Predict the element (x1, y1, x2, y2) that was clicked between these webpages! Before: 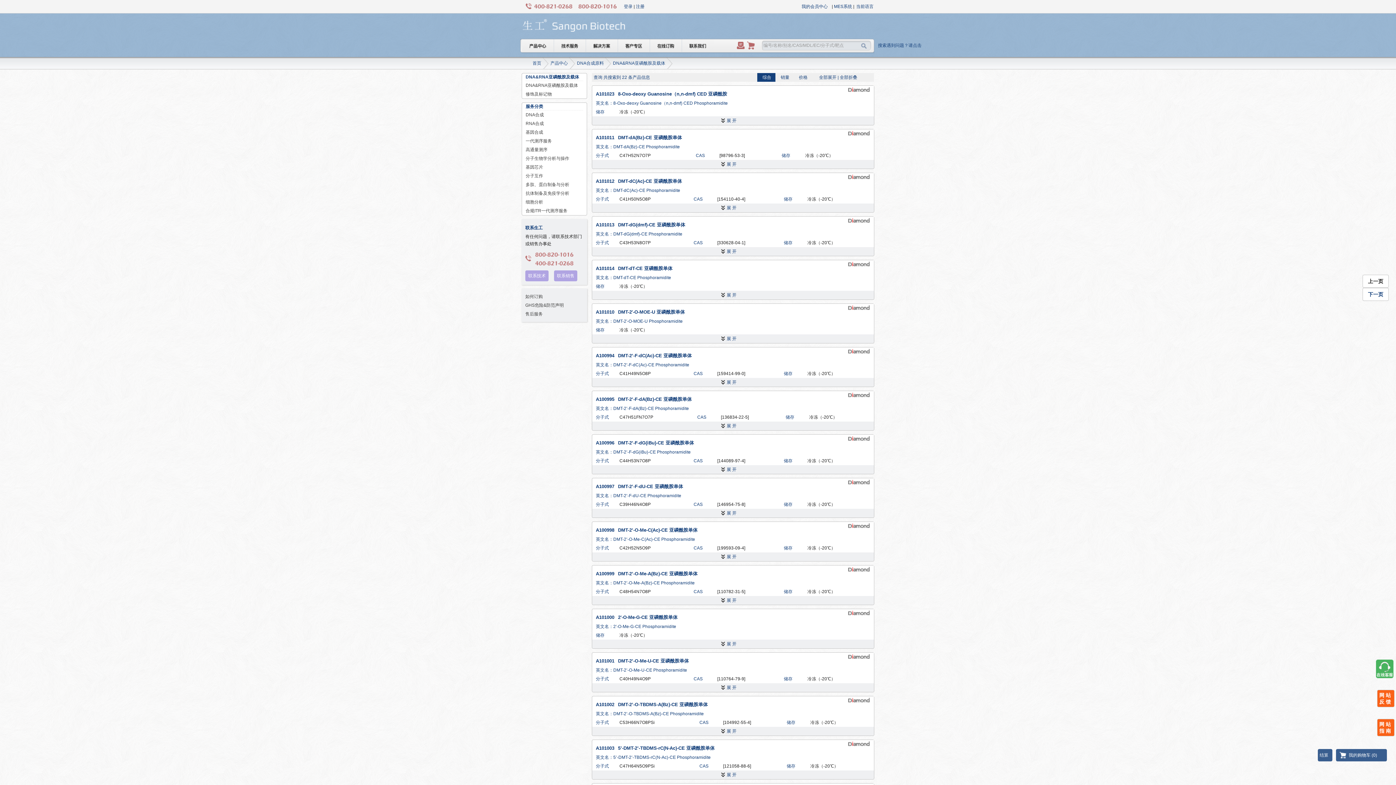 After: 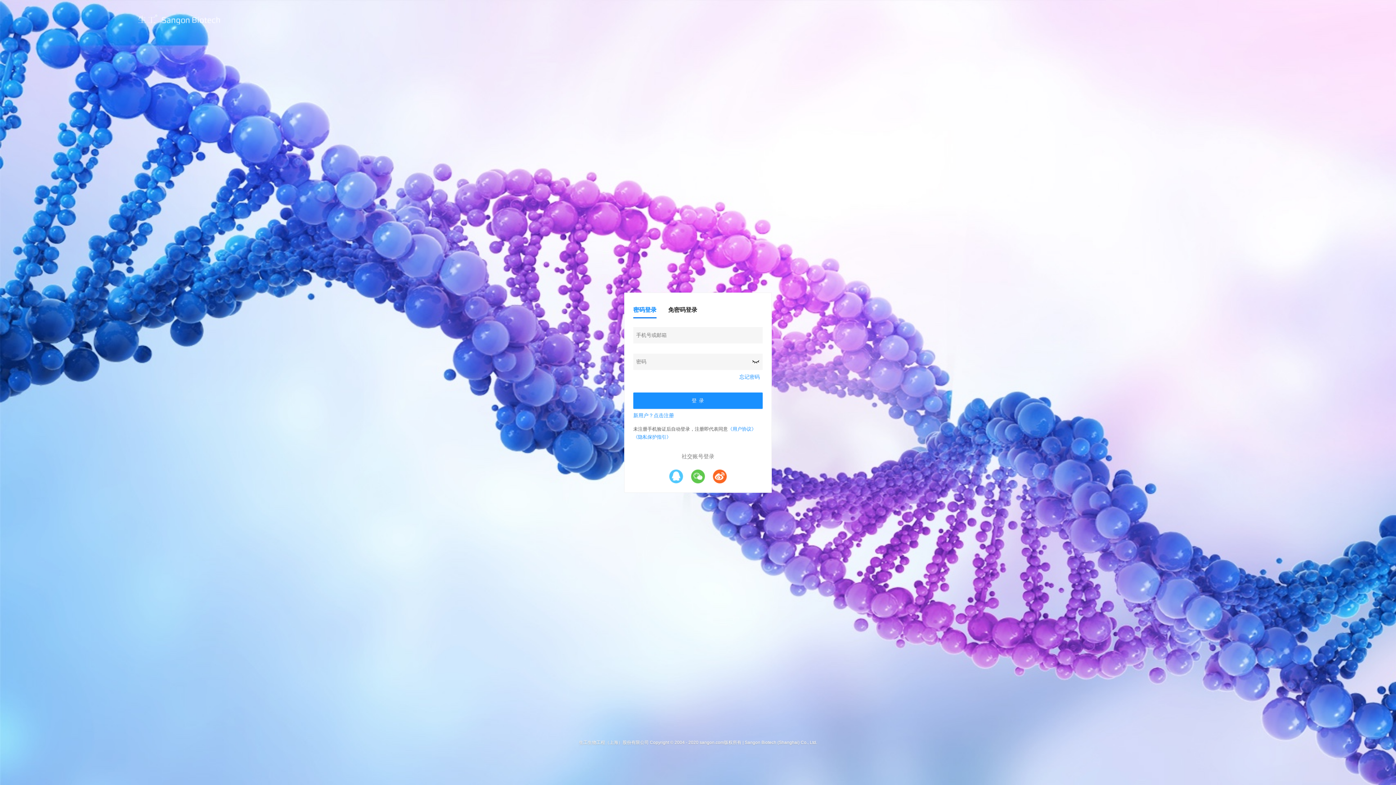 Action: label: 注册 bbox: (636, 4, 644, 9)